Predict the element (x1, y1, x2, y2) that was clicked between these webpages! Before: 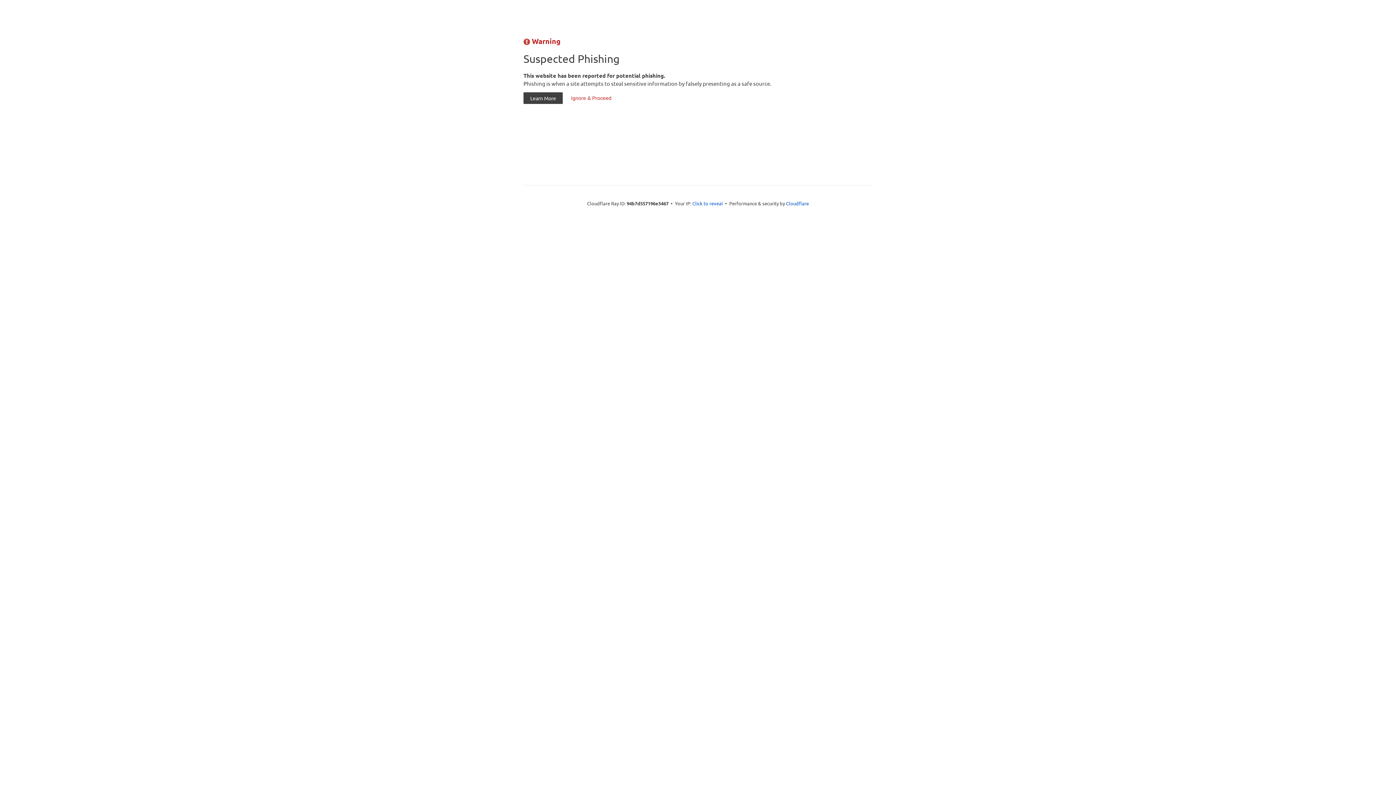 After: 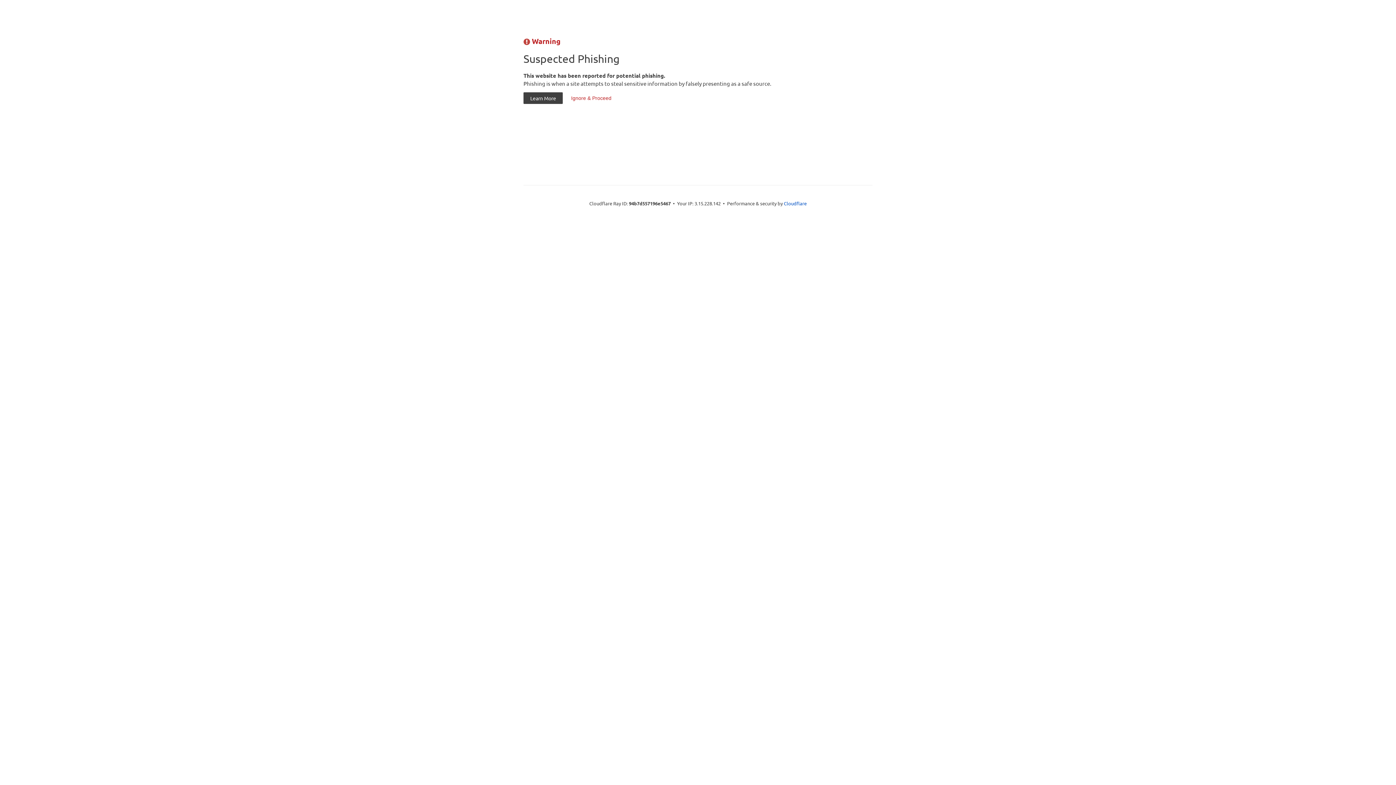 Action: label: Click to reveal bbox: (692, 199, 723, 206)